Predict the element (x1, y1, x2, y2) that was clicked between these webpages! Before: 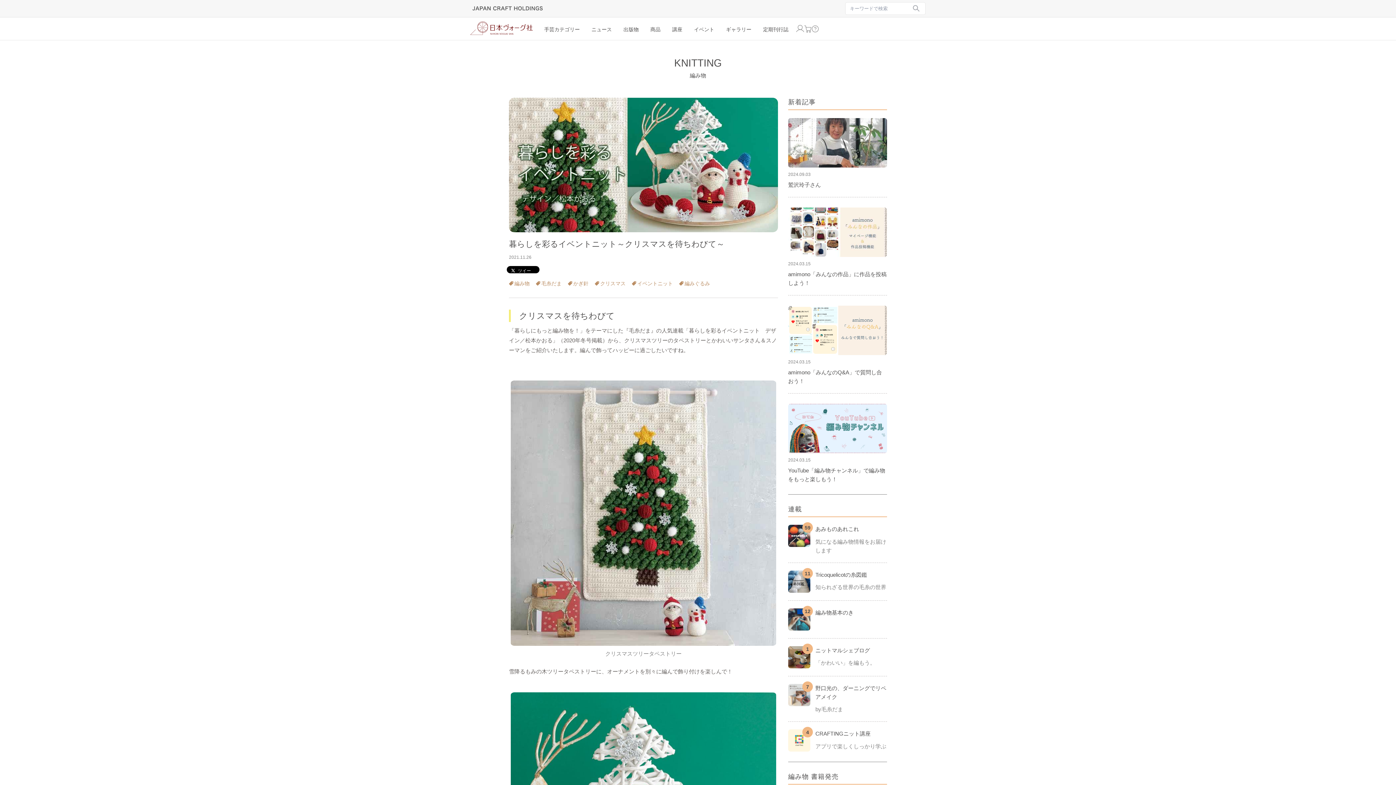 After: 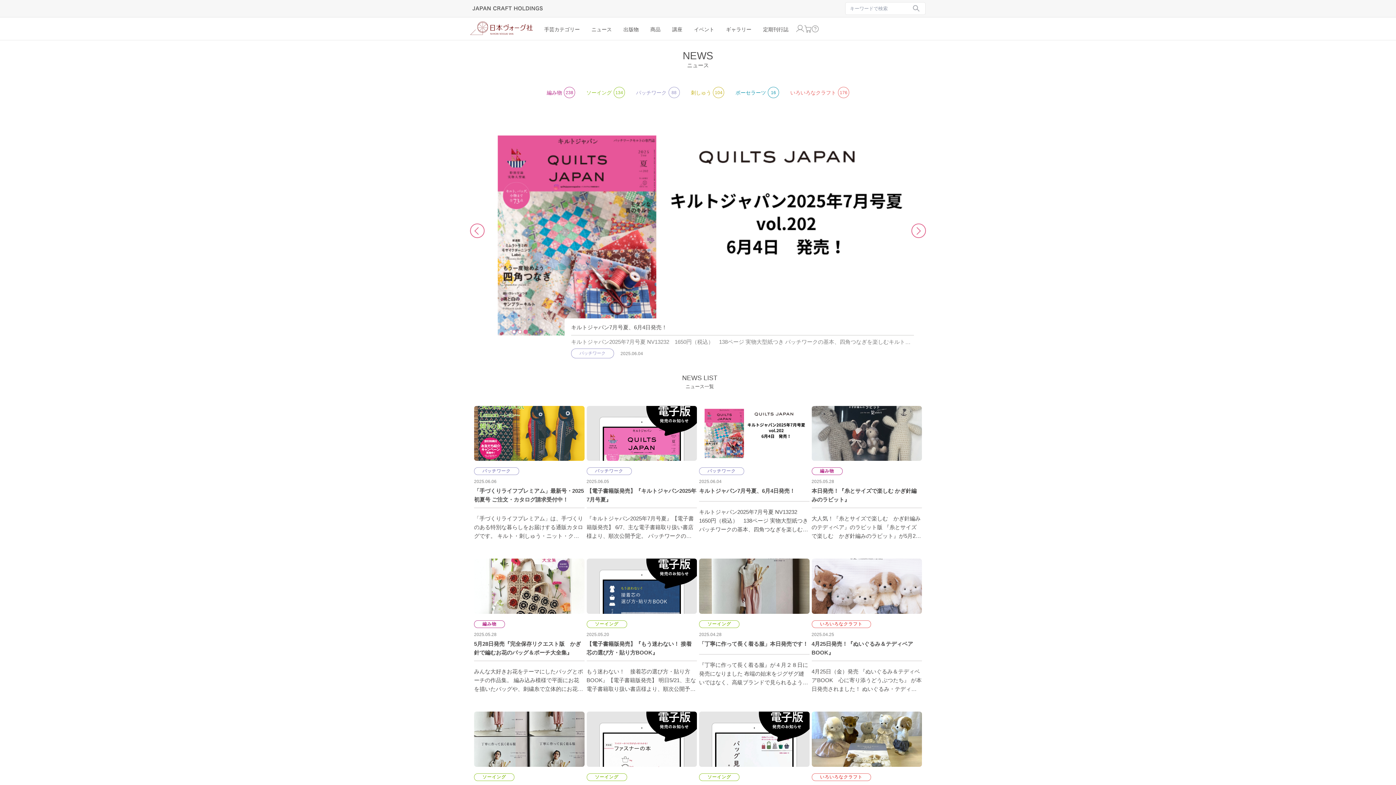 Action: bbox: (591, 19, 612, 39) label: ニュース